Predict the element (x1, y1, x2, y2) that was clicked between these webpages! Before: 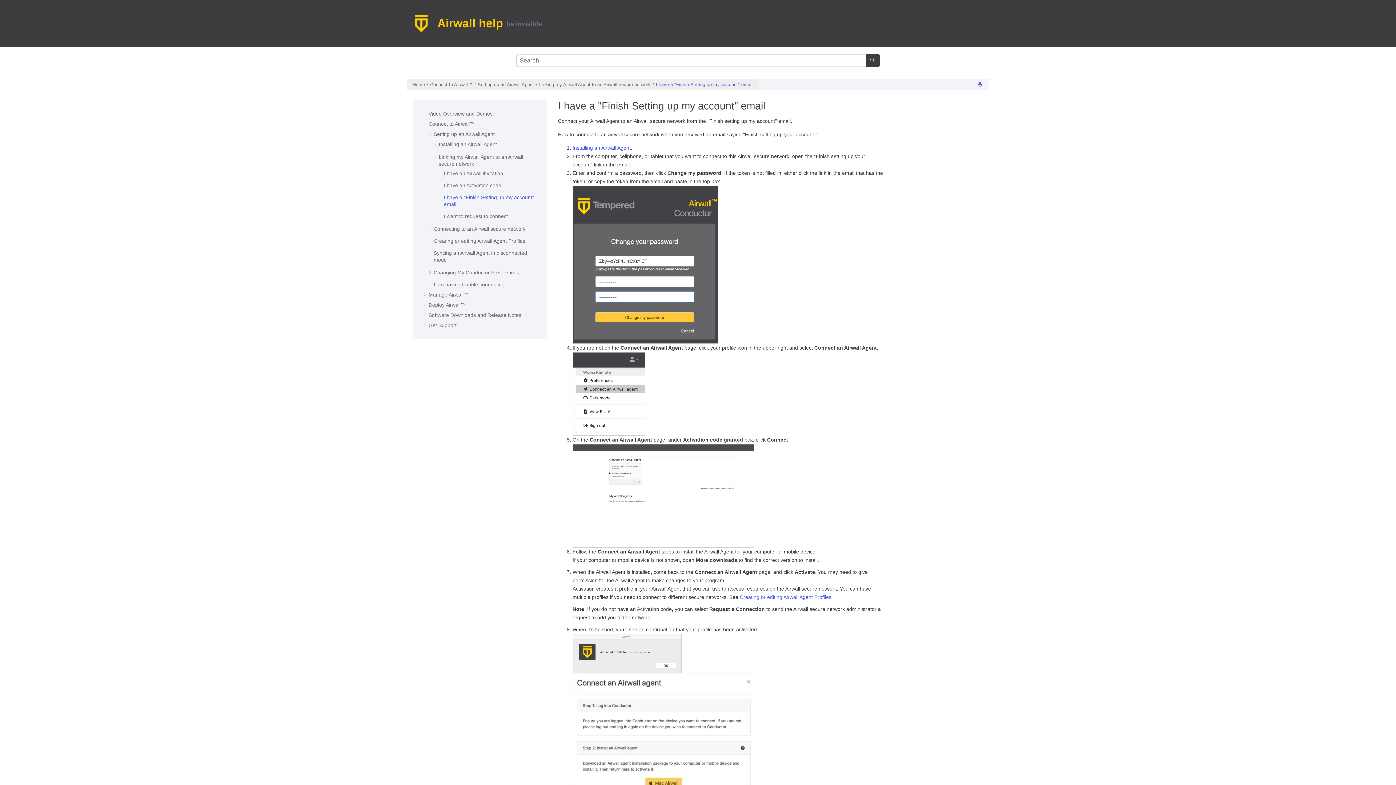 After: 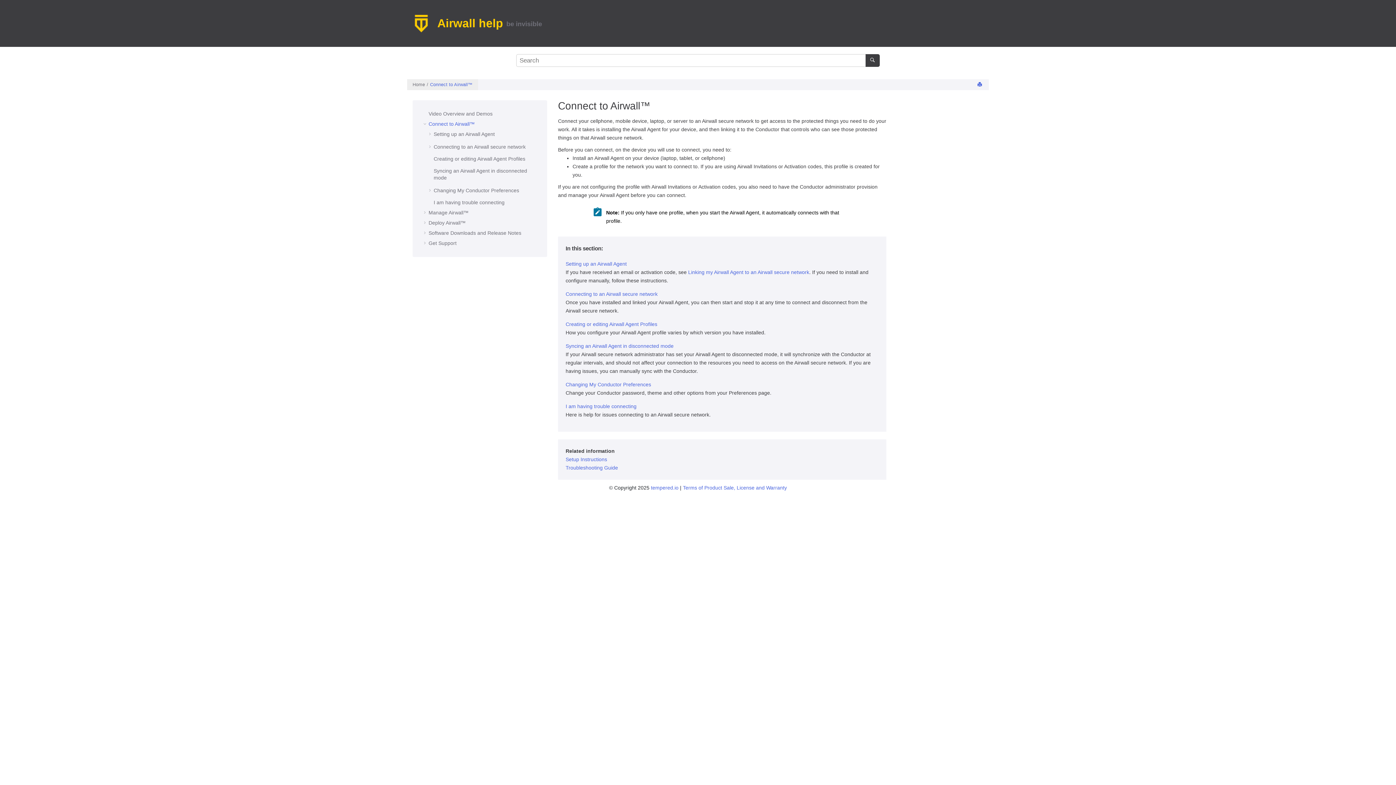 Action: label: Connect to Airwall™ bbox: (428, 121, 474, 126)